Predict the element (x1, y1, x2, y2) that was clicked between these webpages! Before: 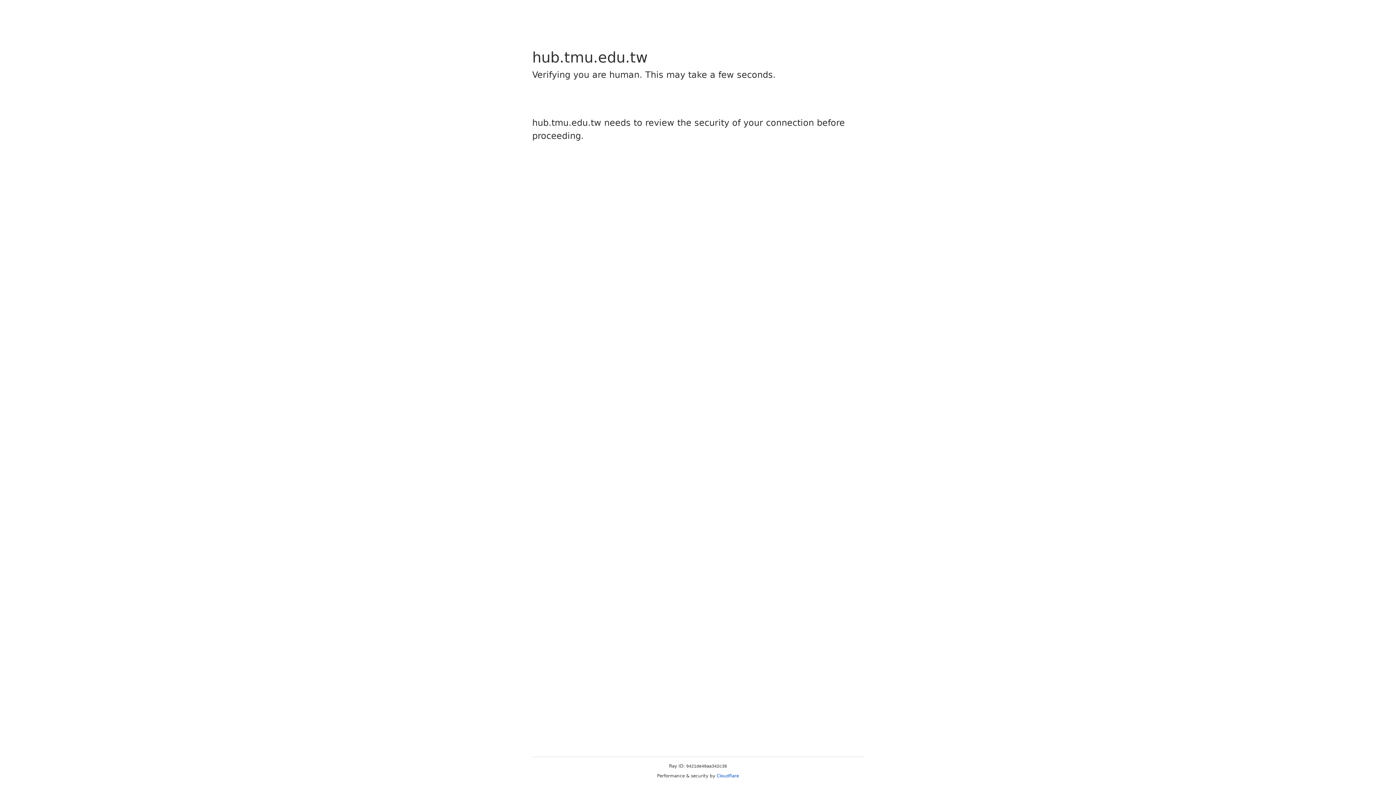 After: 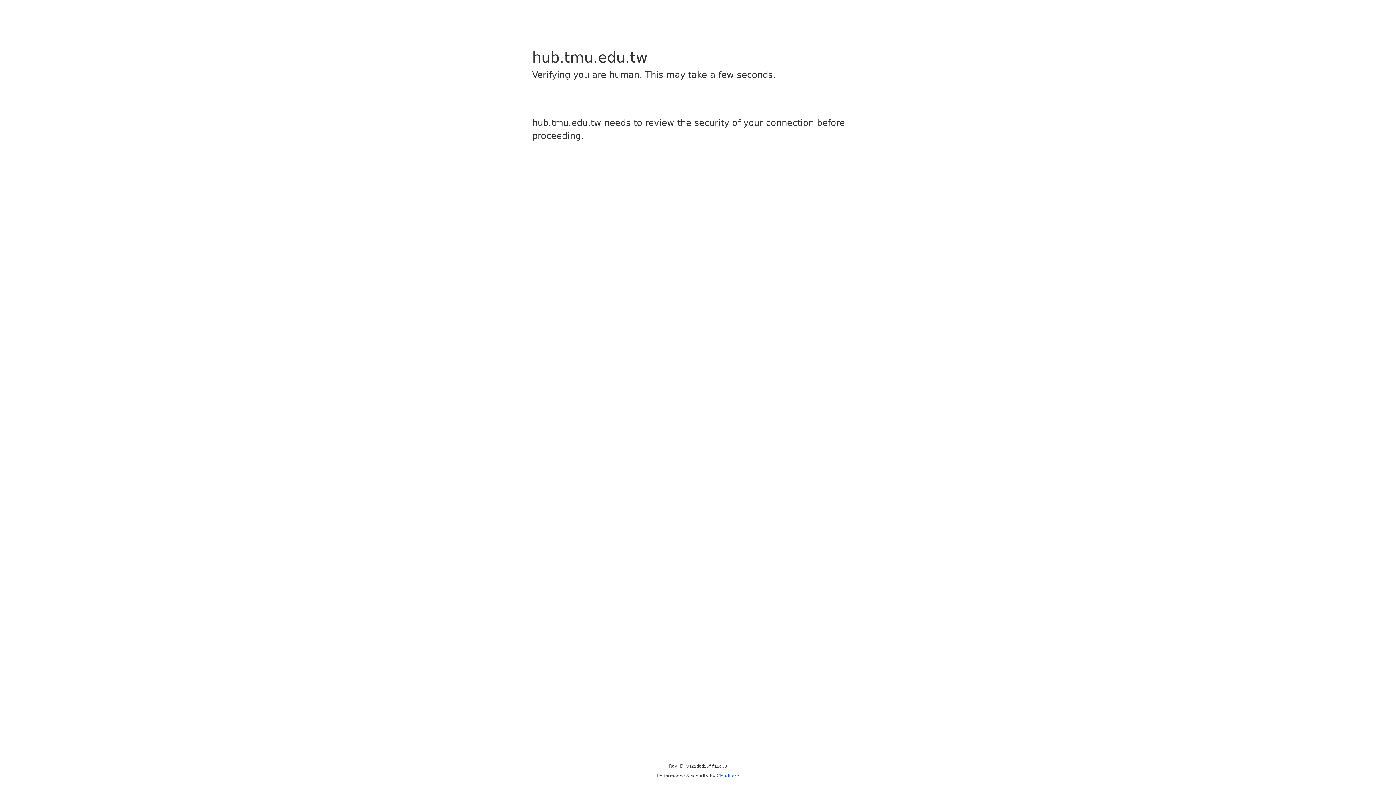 Action: label: Cloudflare bbox: (716, 773, 739, 778)